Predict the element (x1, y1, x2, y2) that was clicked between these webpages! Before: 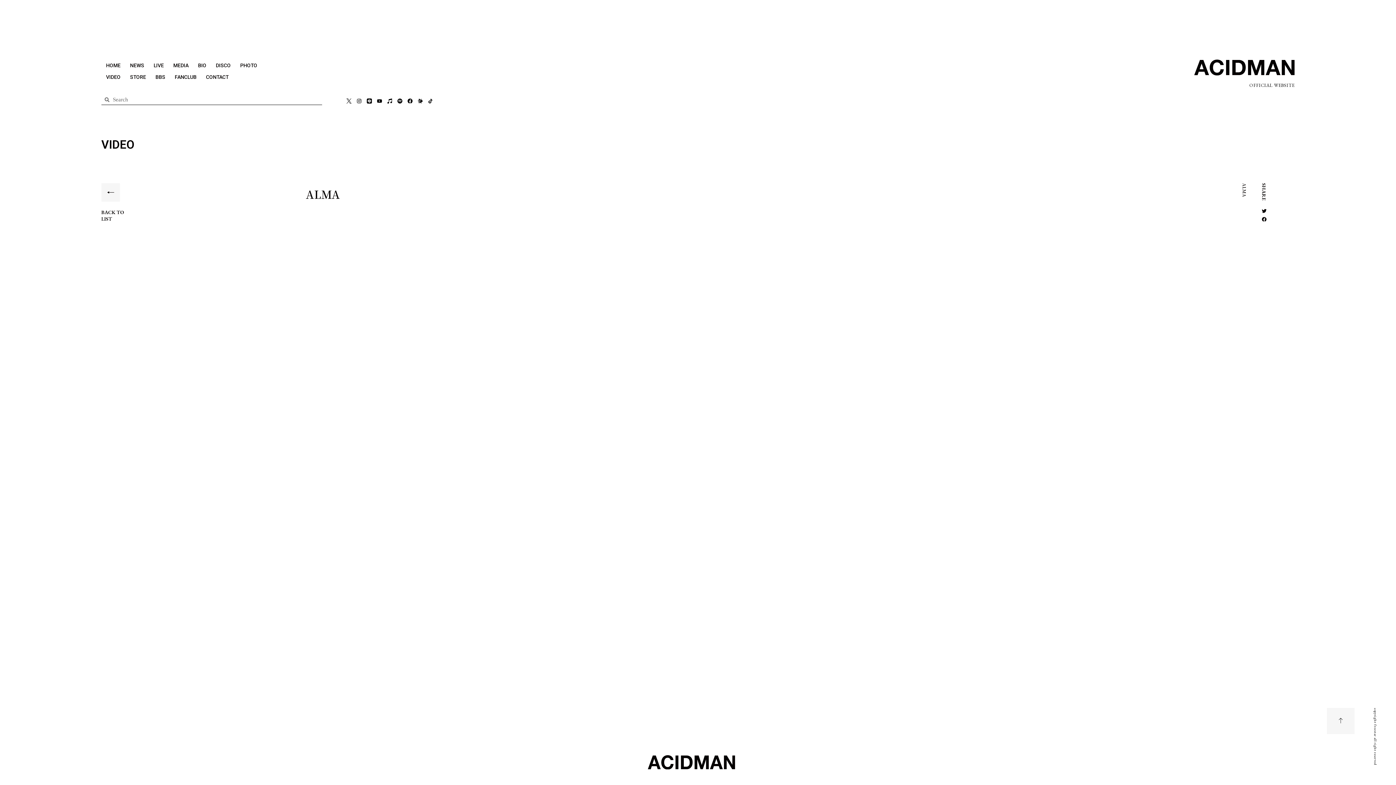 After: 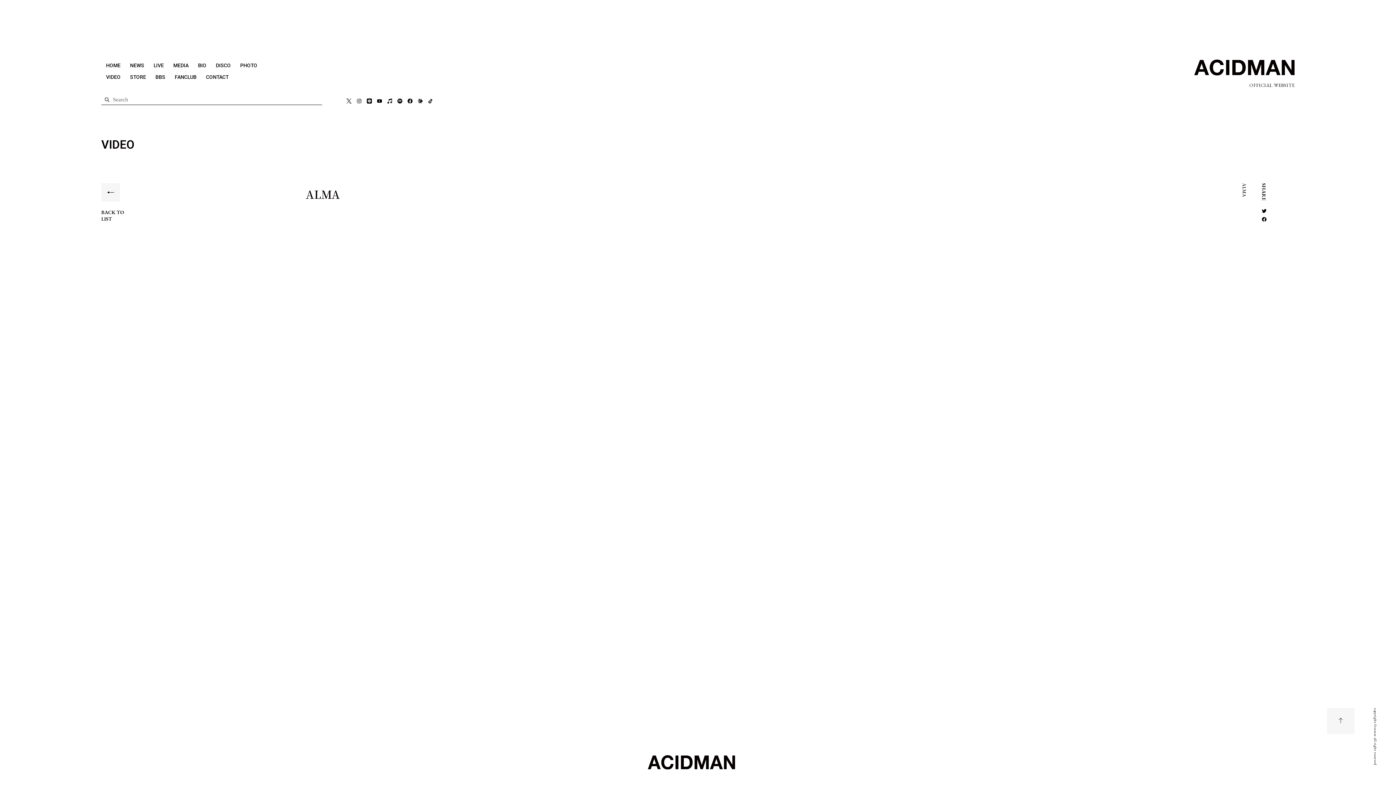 Action: label: Instagram bbox: (354, 95, 364, 106)